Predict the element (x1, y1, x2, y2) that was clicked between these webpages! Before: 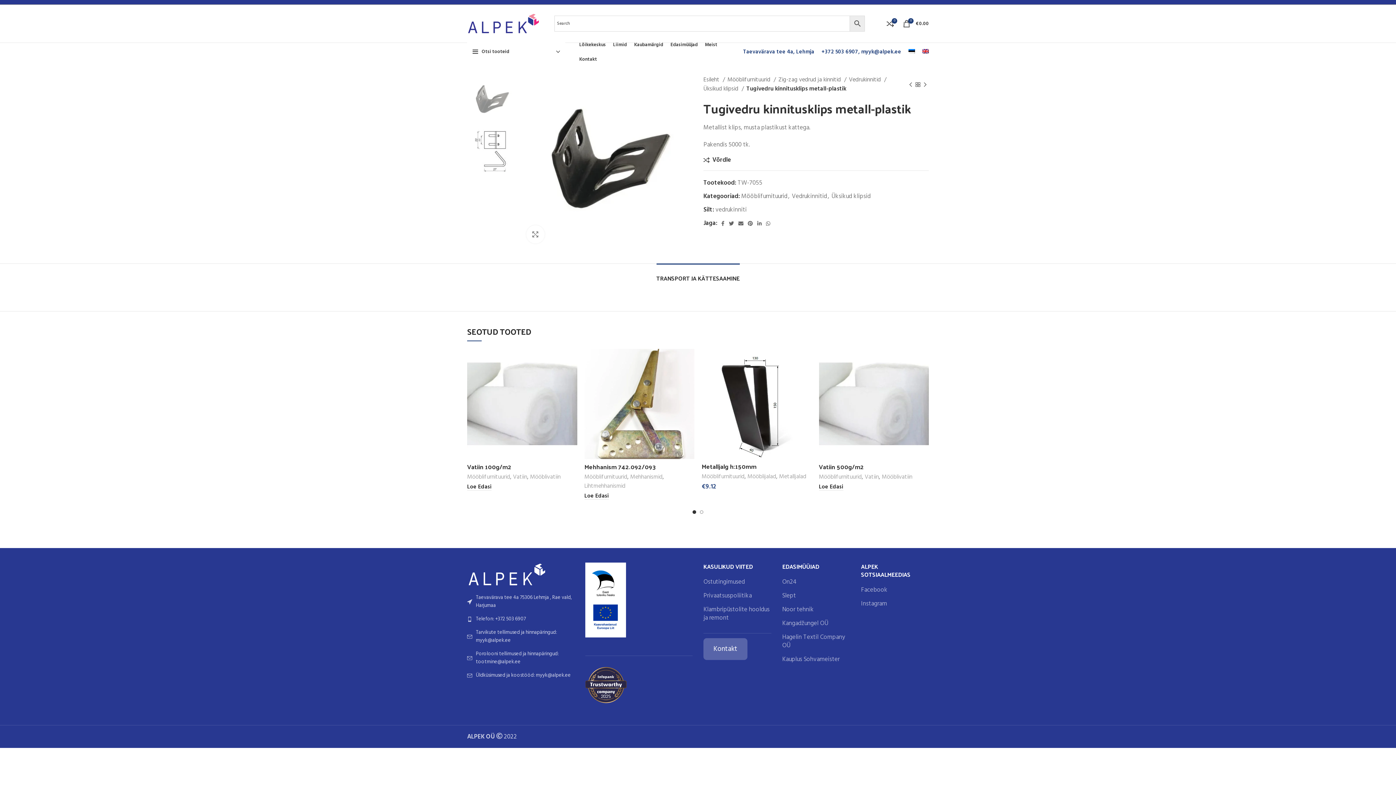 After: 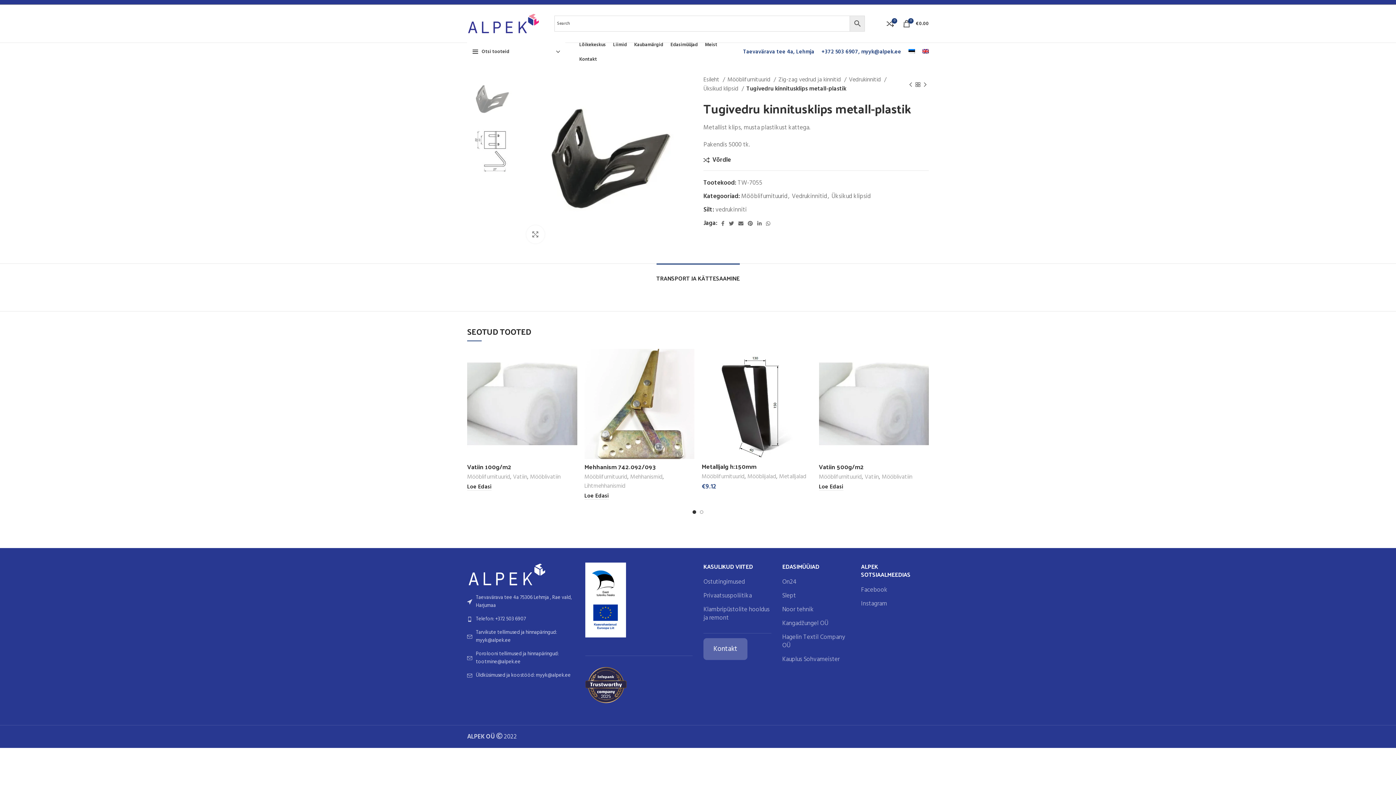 Action: bbox: (883, 16, 897, 30) label: 0